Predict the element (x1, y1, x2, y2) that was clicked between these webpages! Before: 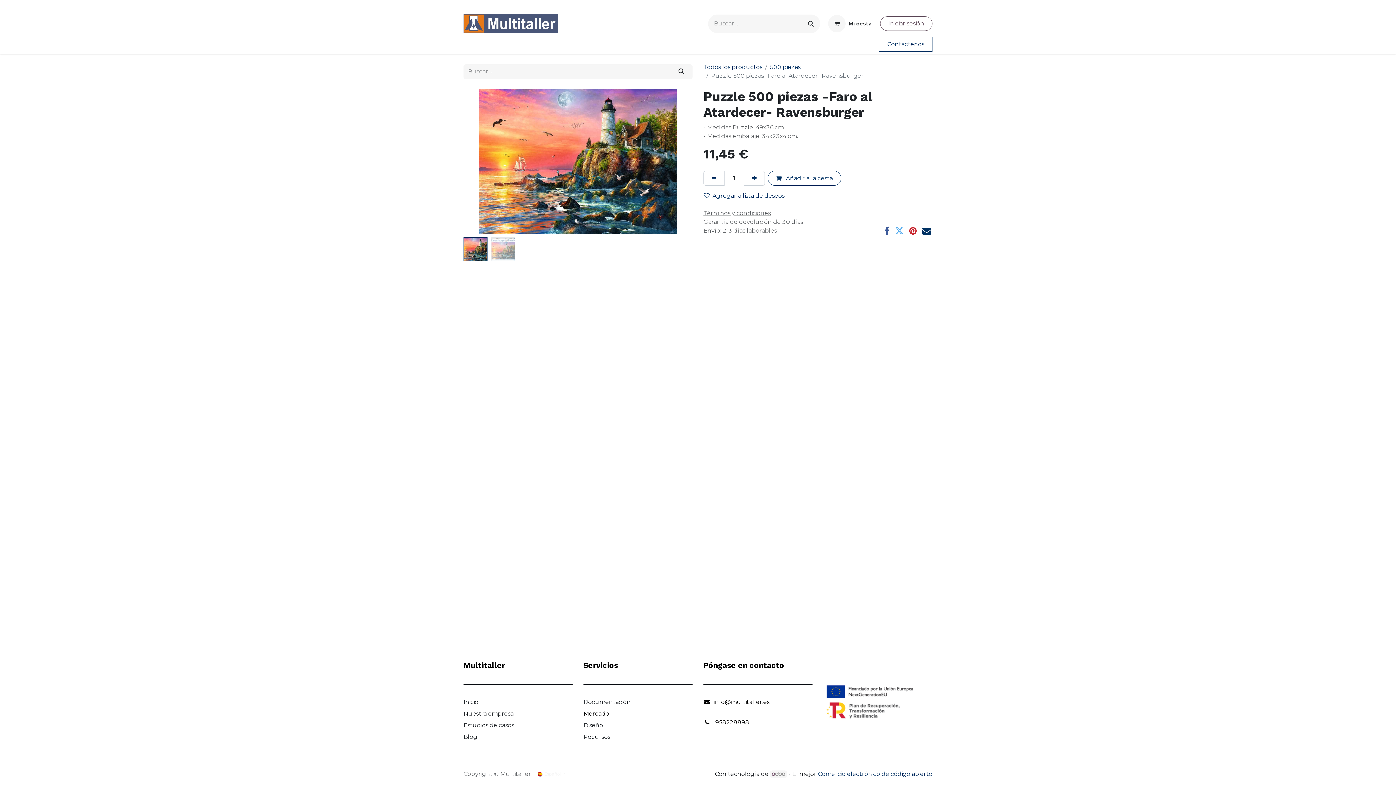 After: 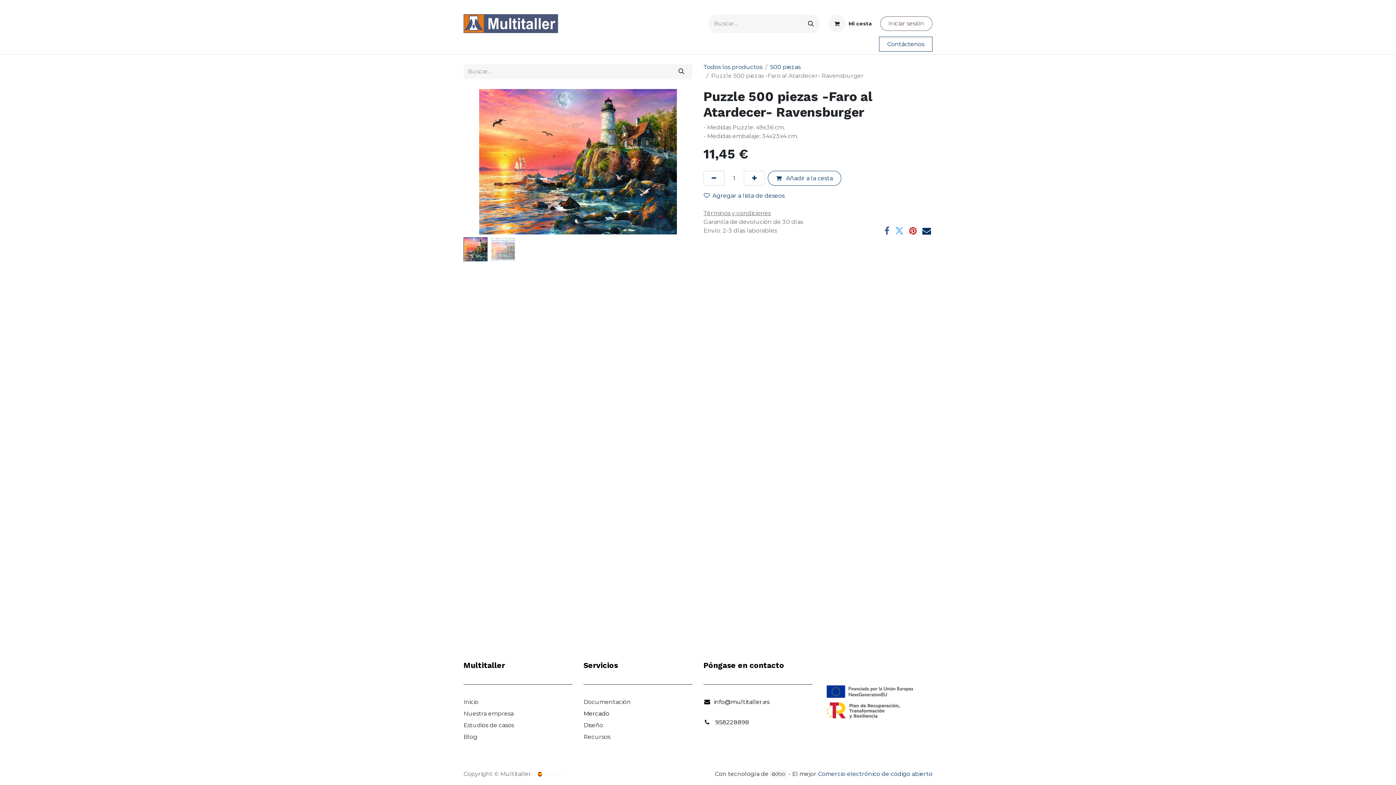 Action: bbox: (484, 38, 525, 52) label: Productos 